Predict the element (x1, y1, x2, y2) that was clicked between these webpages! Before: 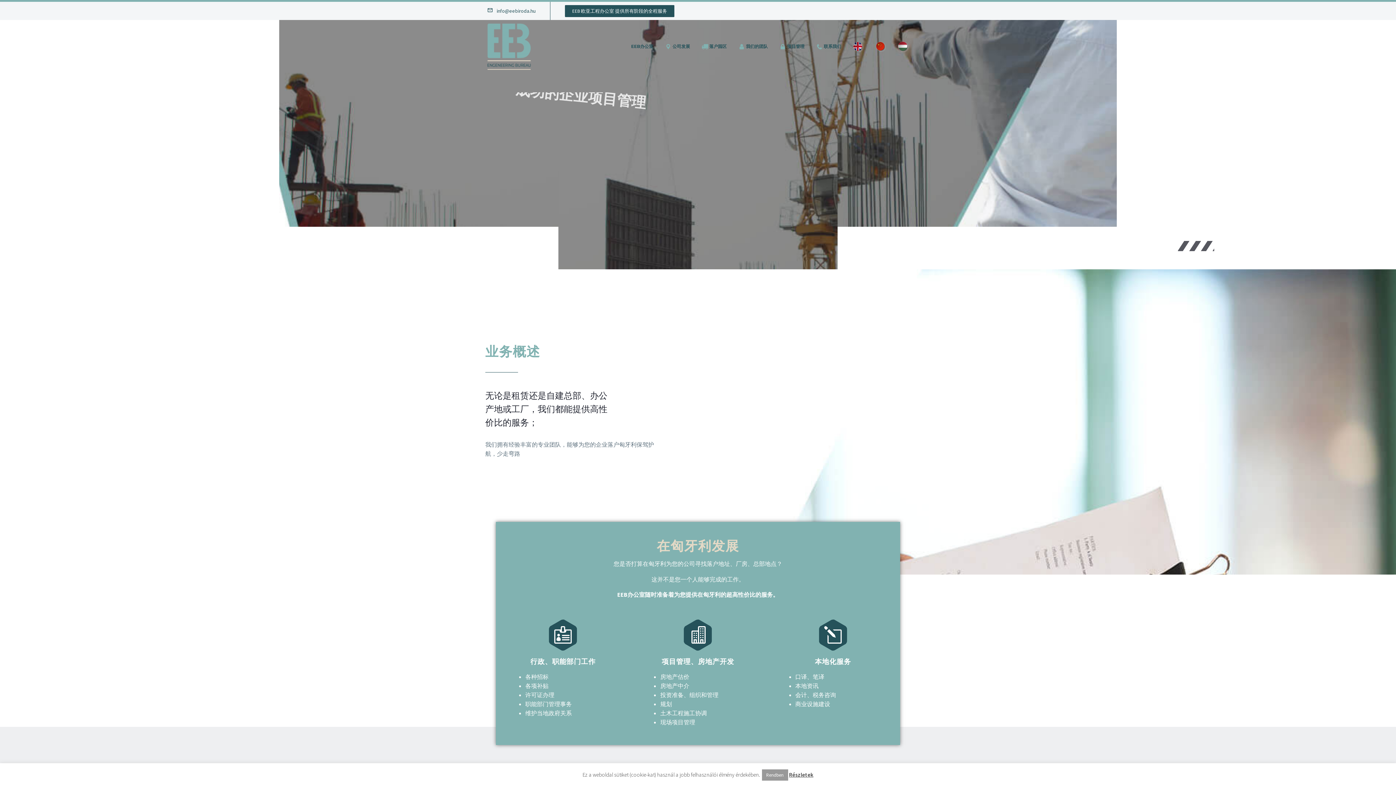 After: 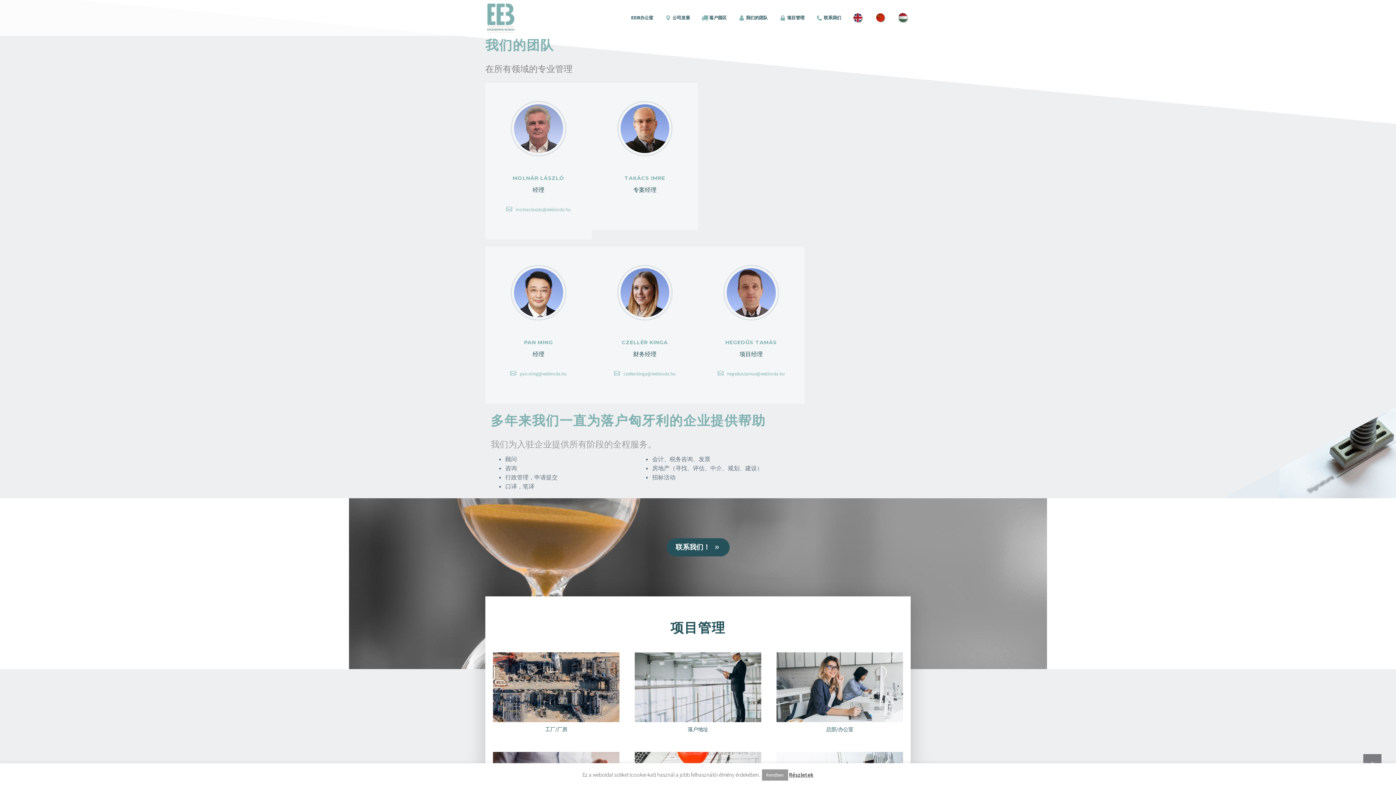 Action: bbox: (732, 40, 773, 51) label:  我们的团队